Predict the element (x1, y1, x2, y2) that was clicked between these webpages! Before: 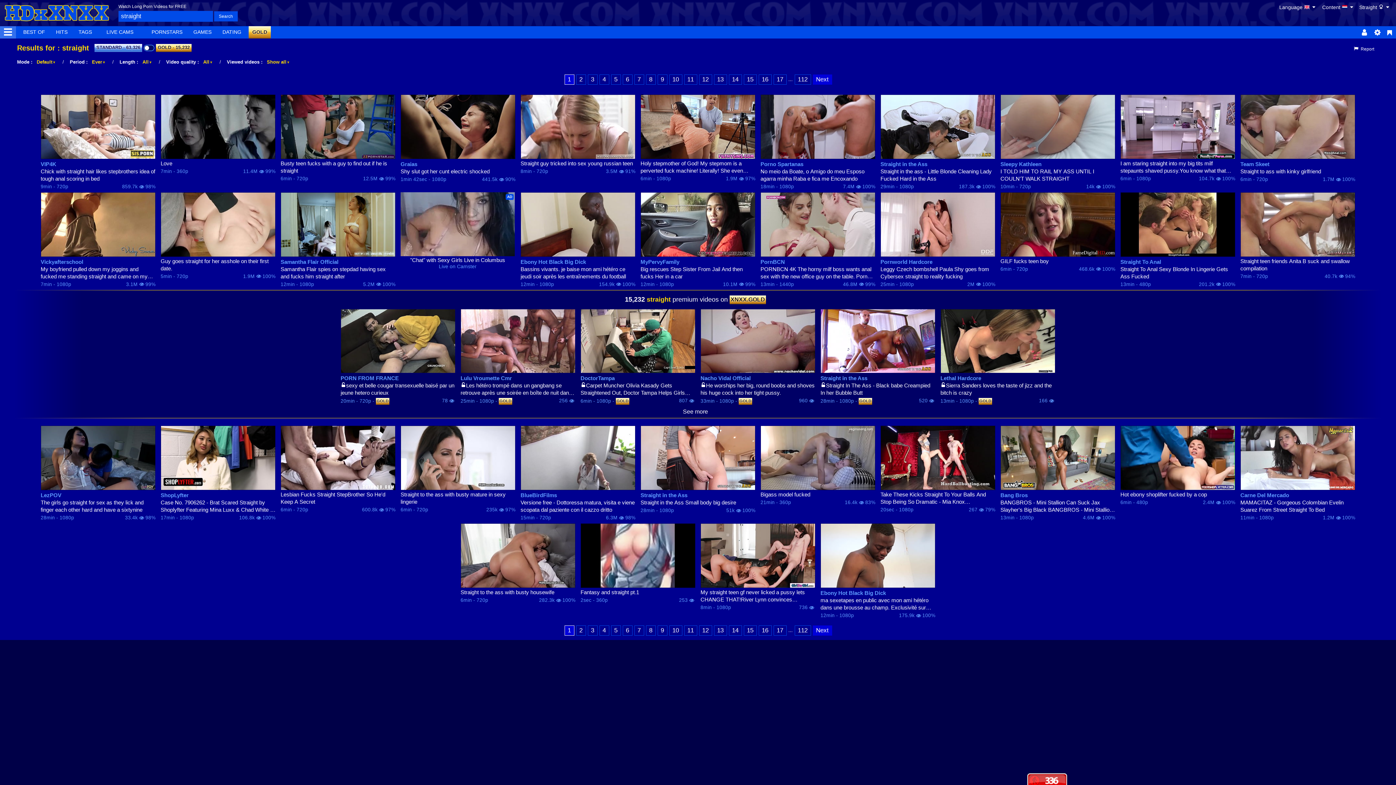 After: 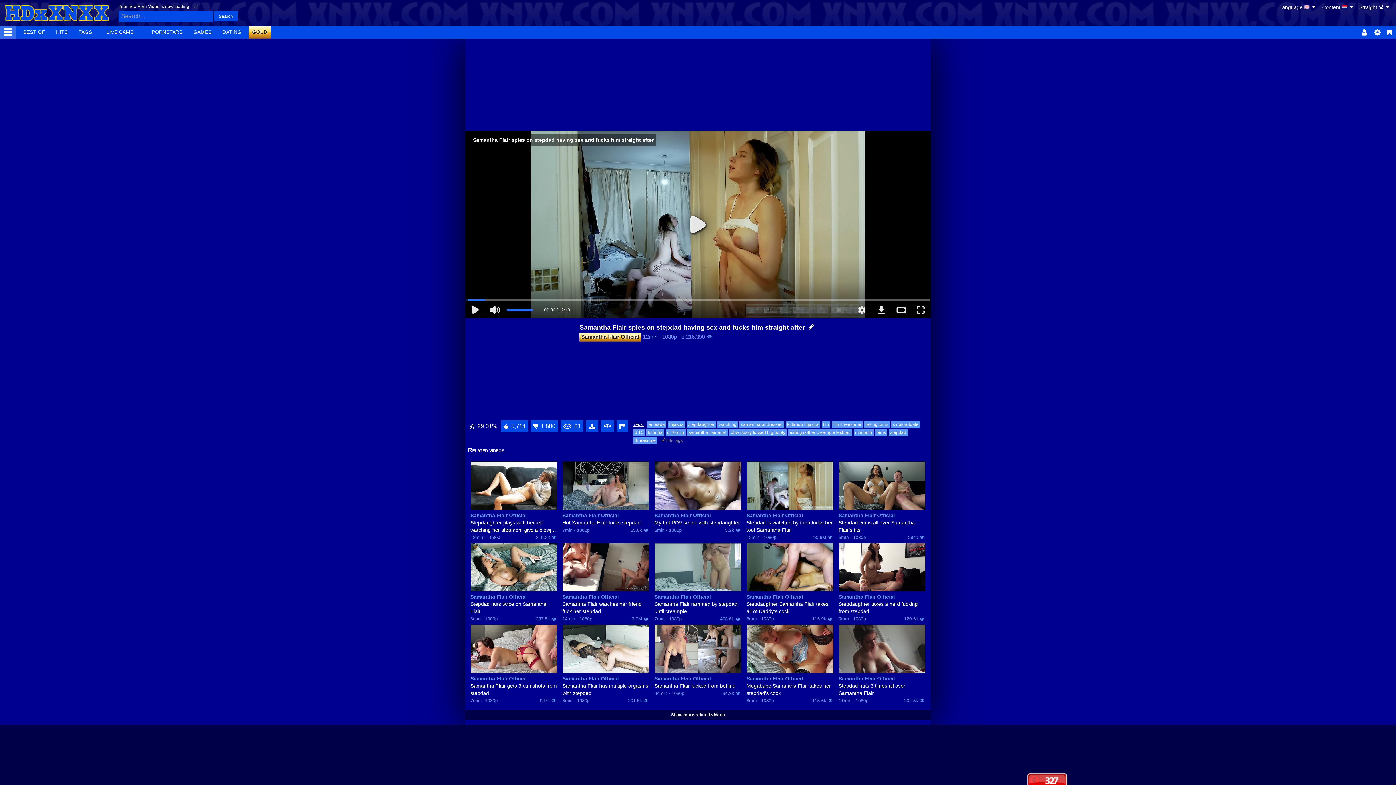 Action: bbox: (280, 265, 395, 280) label: Samantha Flair spies on stepdad having sex and fucks him straight after